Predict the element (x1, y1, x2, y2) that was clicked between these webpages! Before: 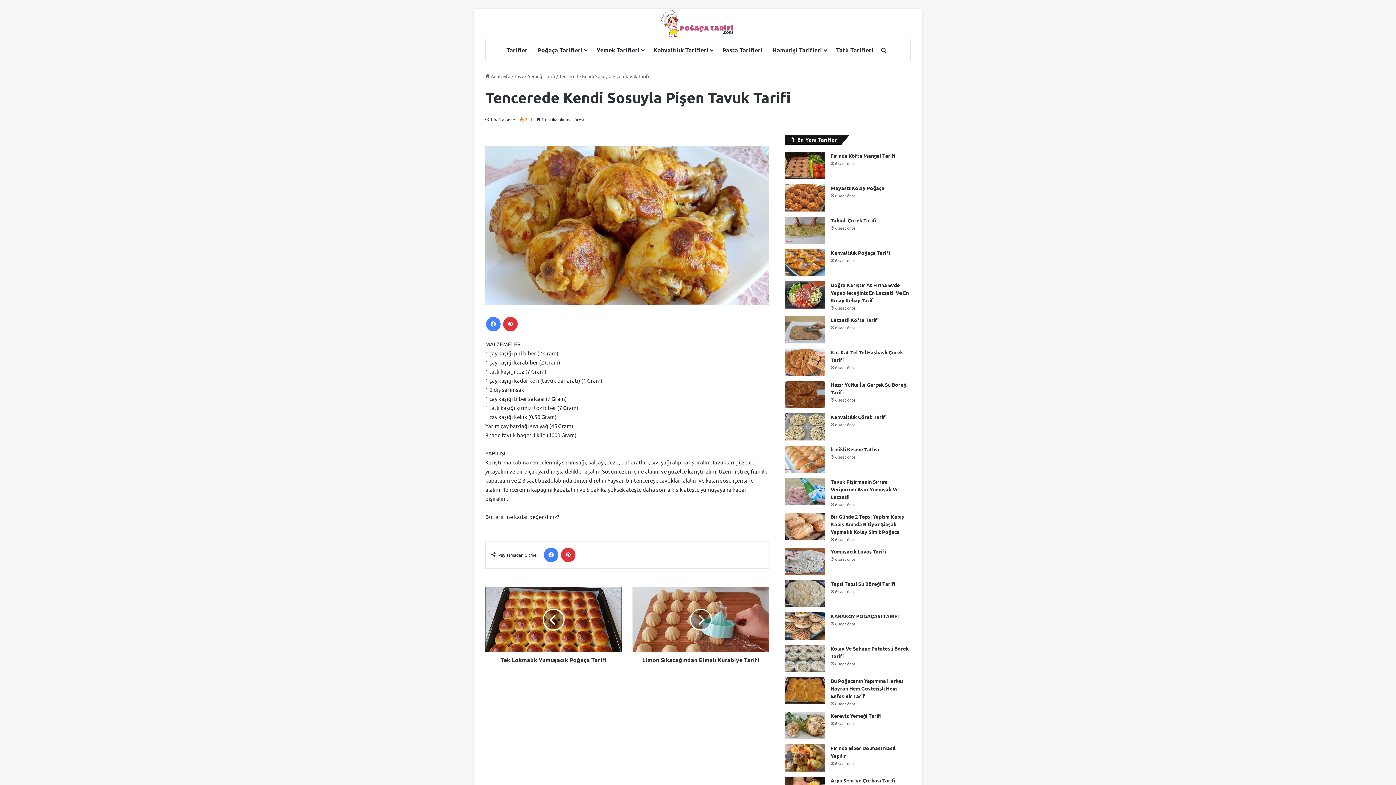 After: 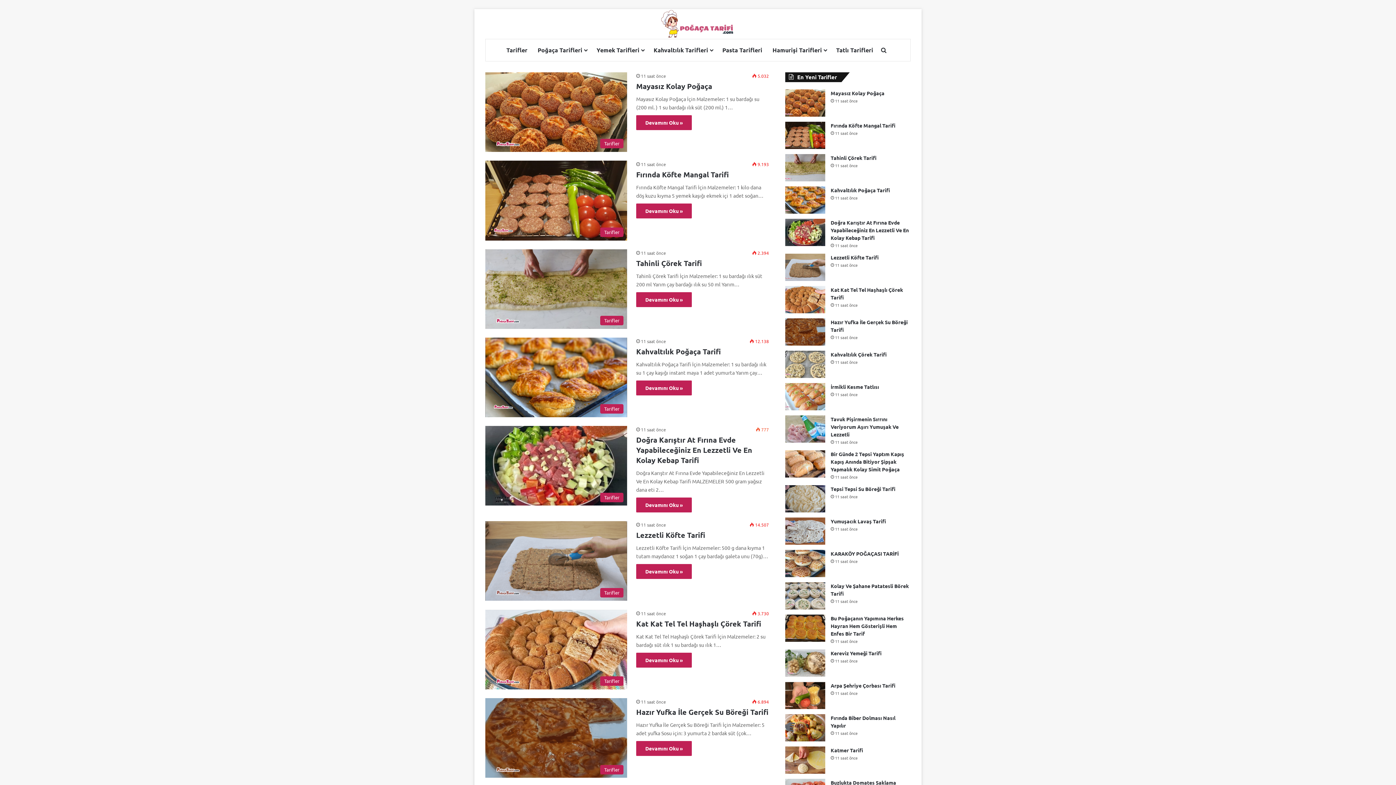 Action: label: Tarifler bbox: (501, 39, 532, 61)